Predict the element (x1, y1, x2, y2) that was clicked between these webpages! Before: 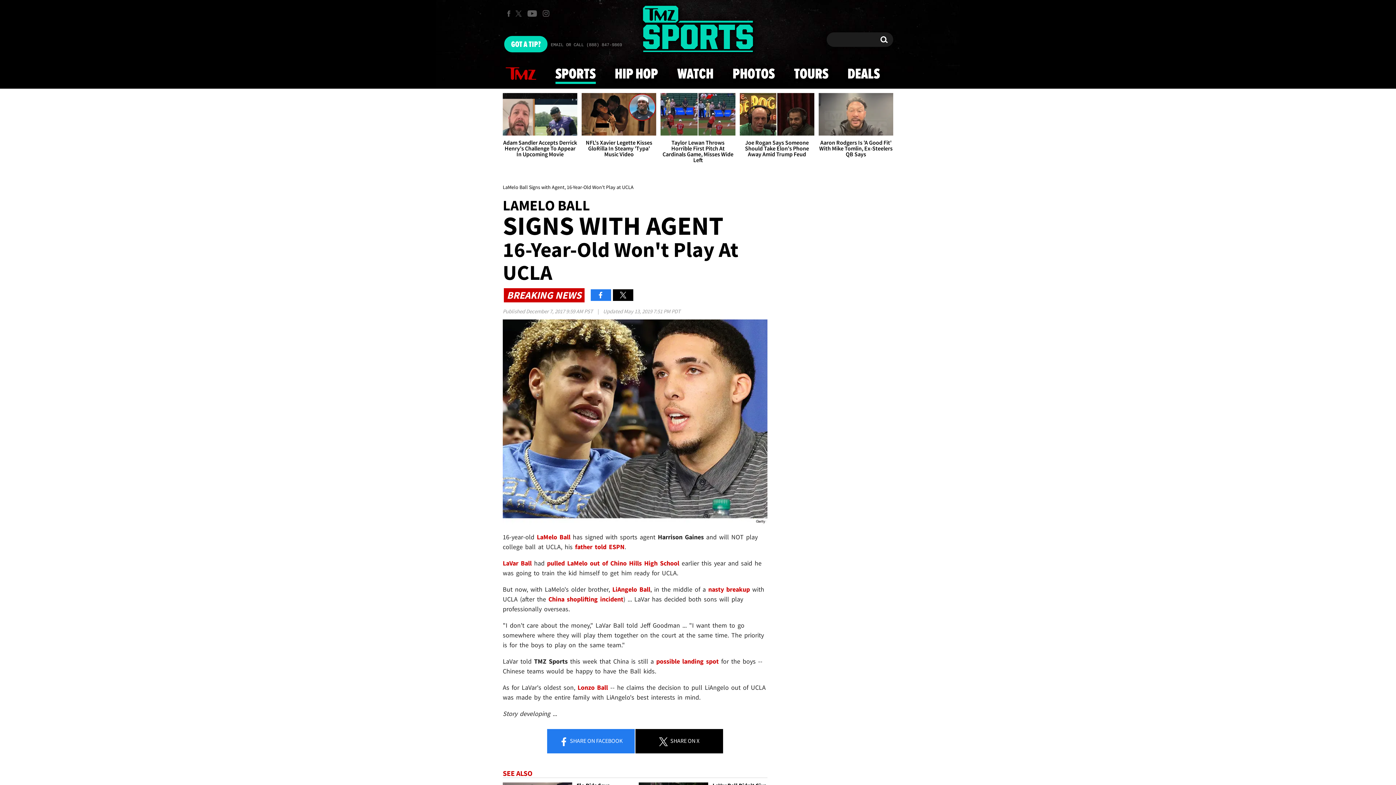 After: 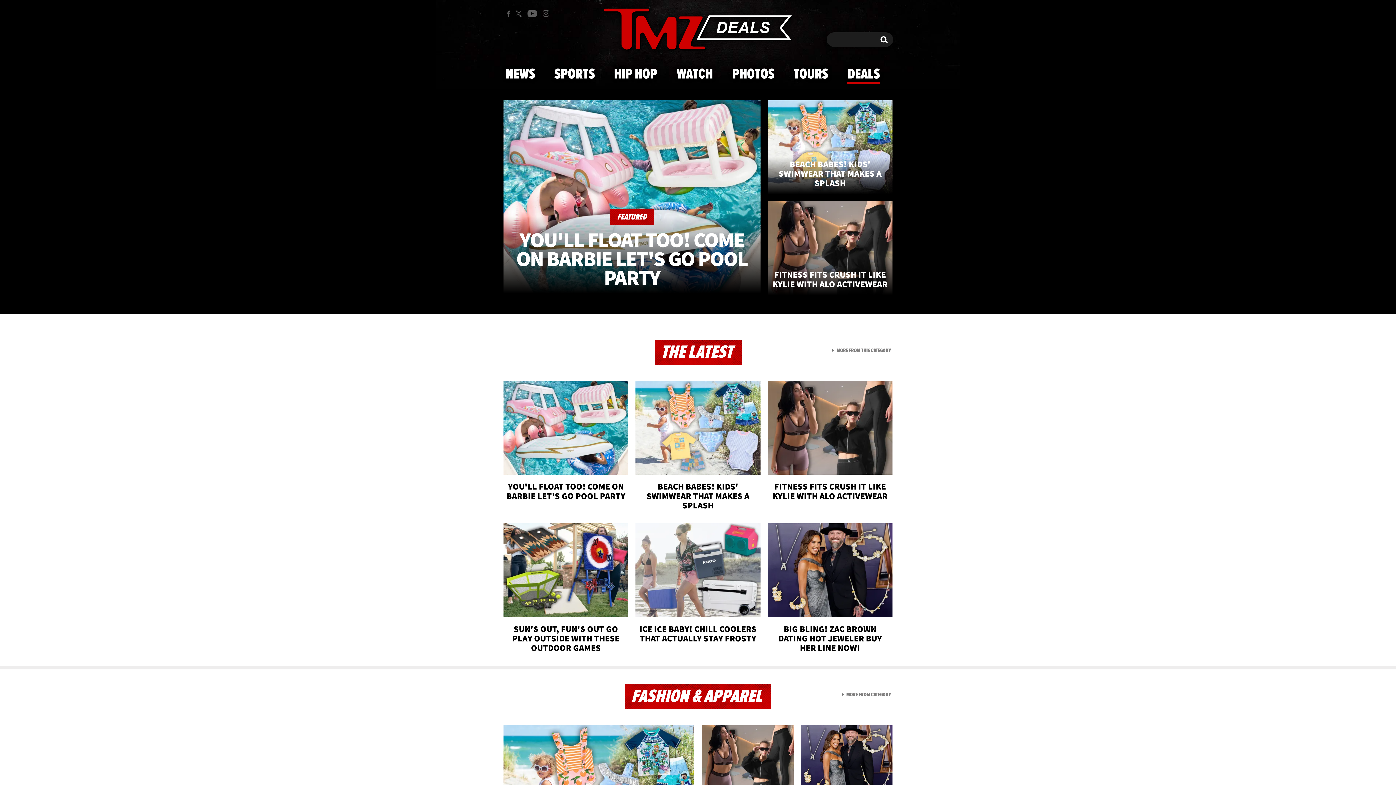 Action: label: DEALS bbox: (843, 59, 884, 88)